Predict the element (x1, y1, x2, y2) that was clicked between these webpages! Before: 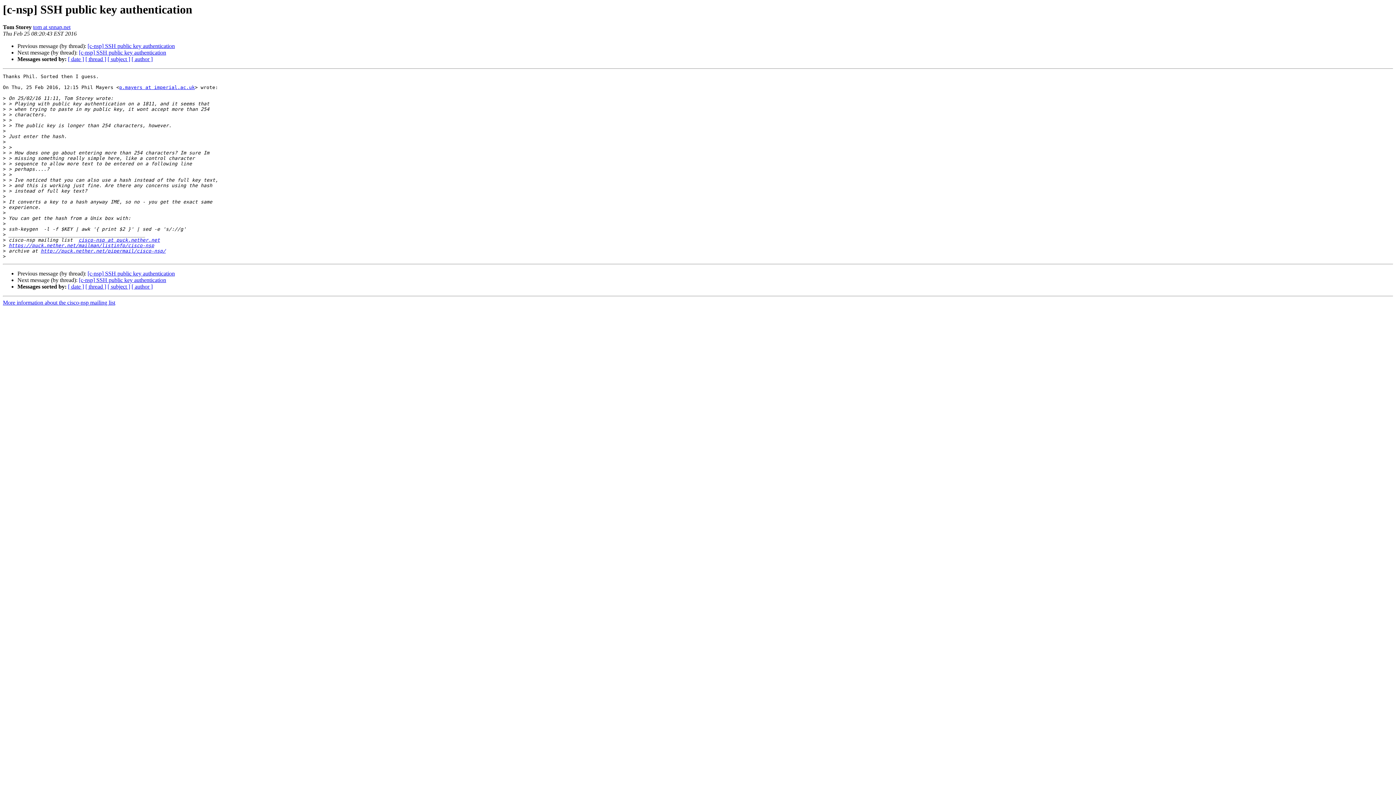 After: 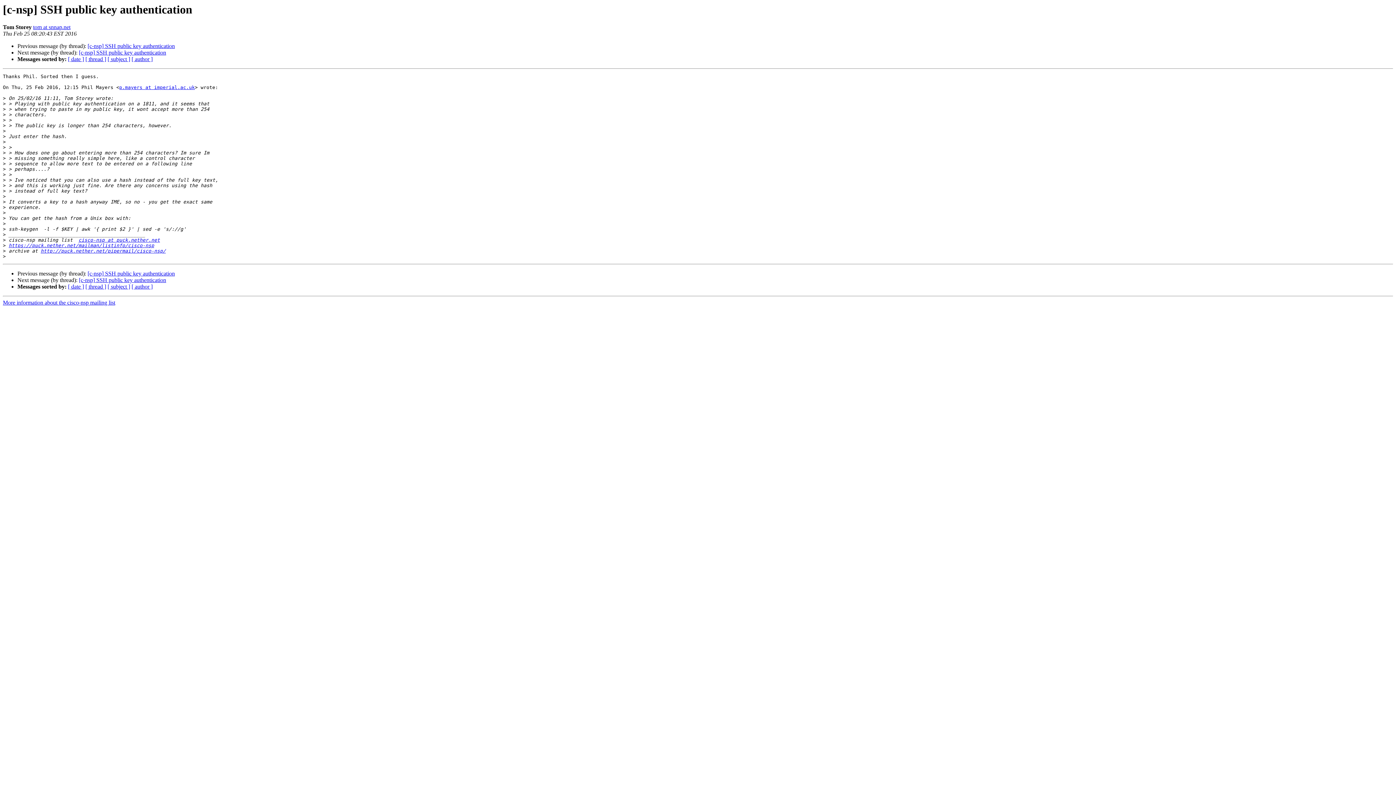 Action: label: tom at snnap.net bbox: (33, 24, 70, 30)